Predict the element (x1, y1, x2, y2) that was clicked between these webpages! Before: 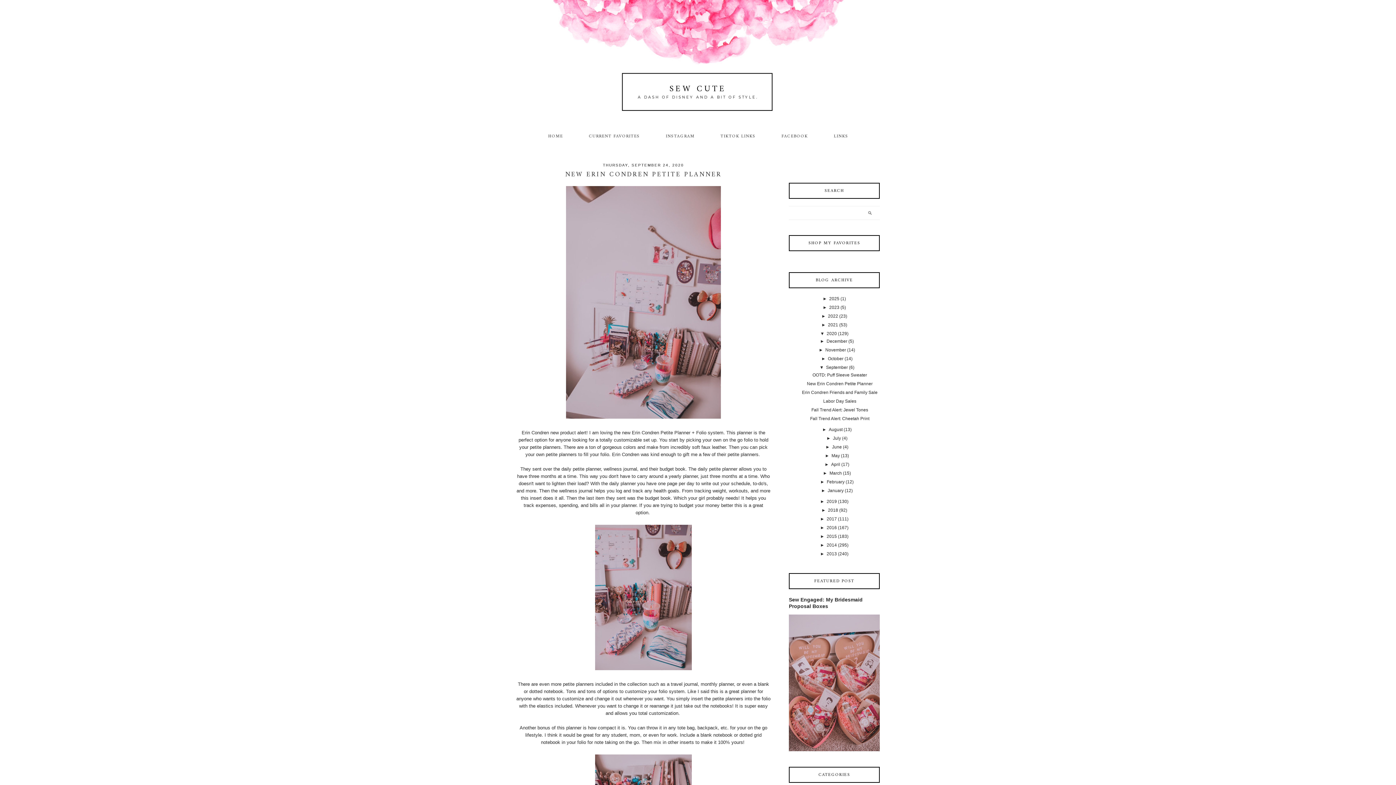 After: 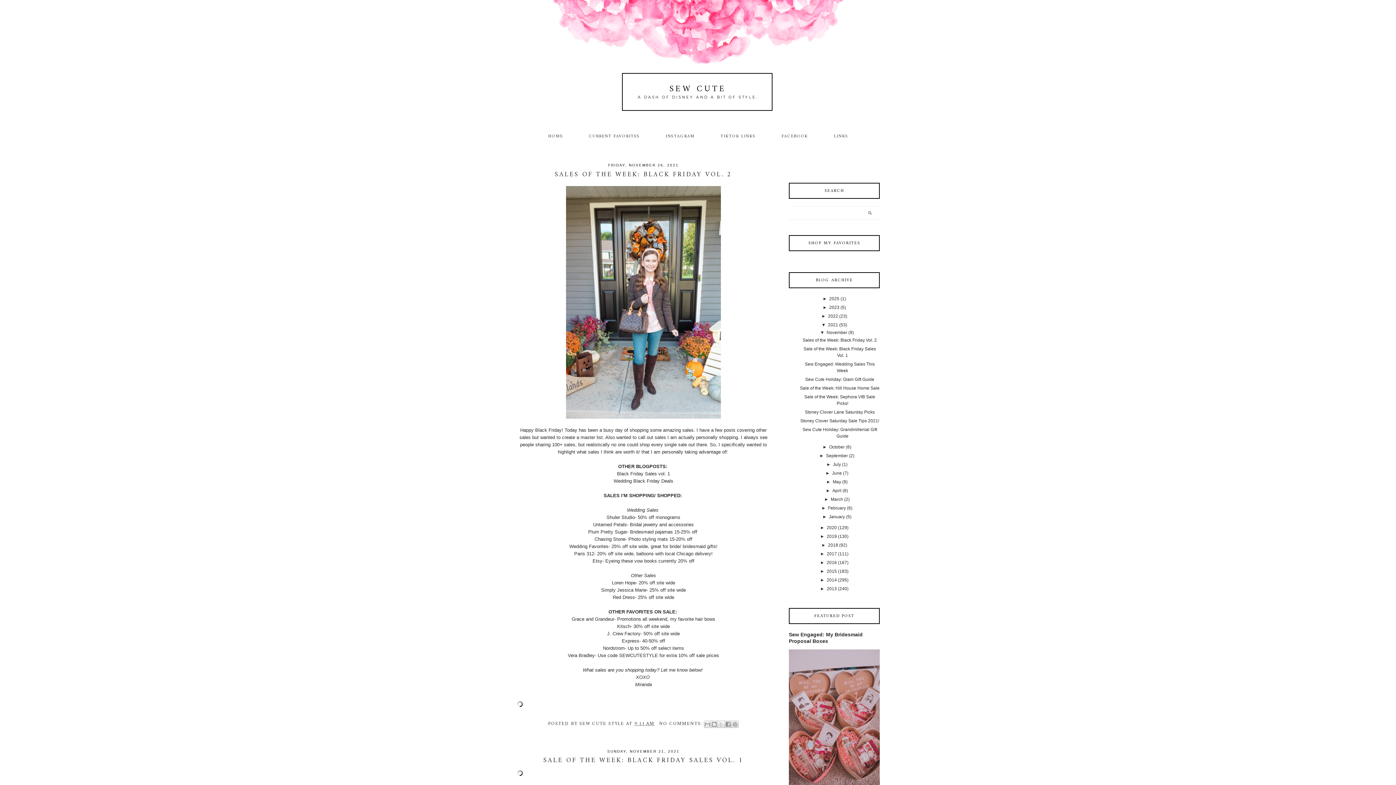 Action: bbox: (828, 322, 838, 327) label: 2021